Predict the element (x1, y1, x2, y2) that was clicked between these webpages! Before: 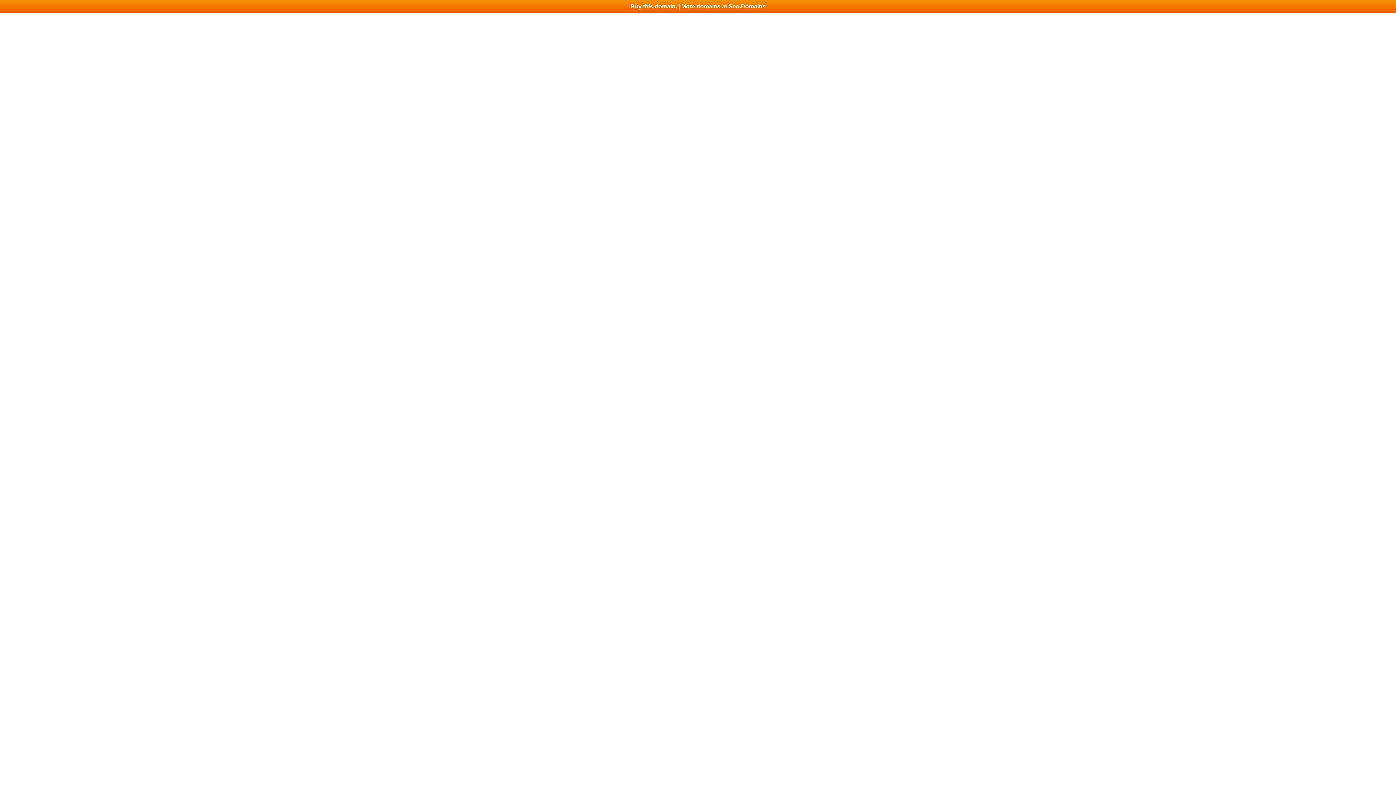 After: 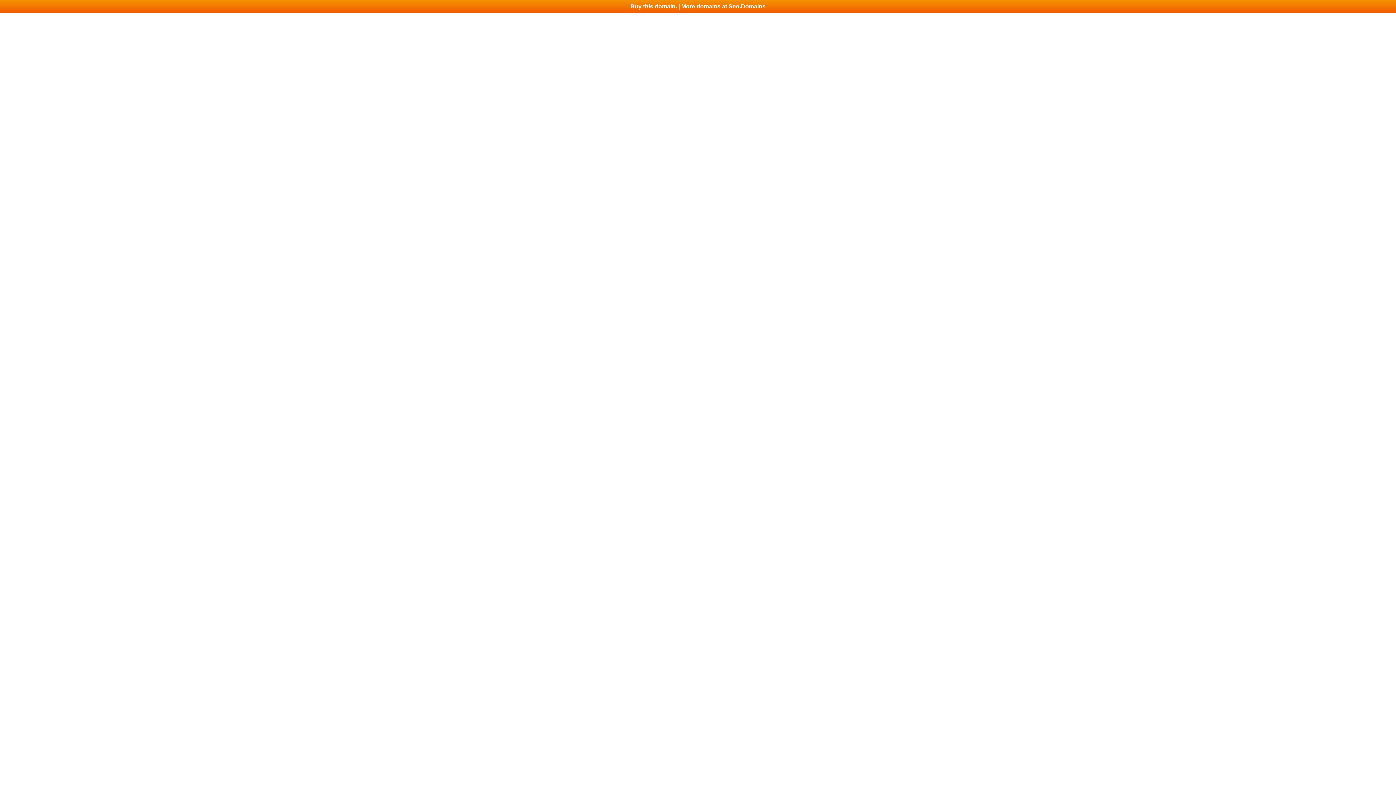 Action: label: Buy this domain. | More domains at Seo.Domains bbox: (0, 0, 1396, 13)